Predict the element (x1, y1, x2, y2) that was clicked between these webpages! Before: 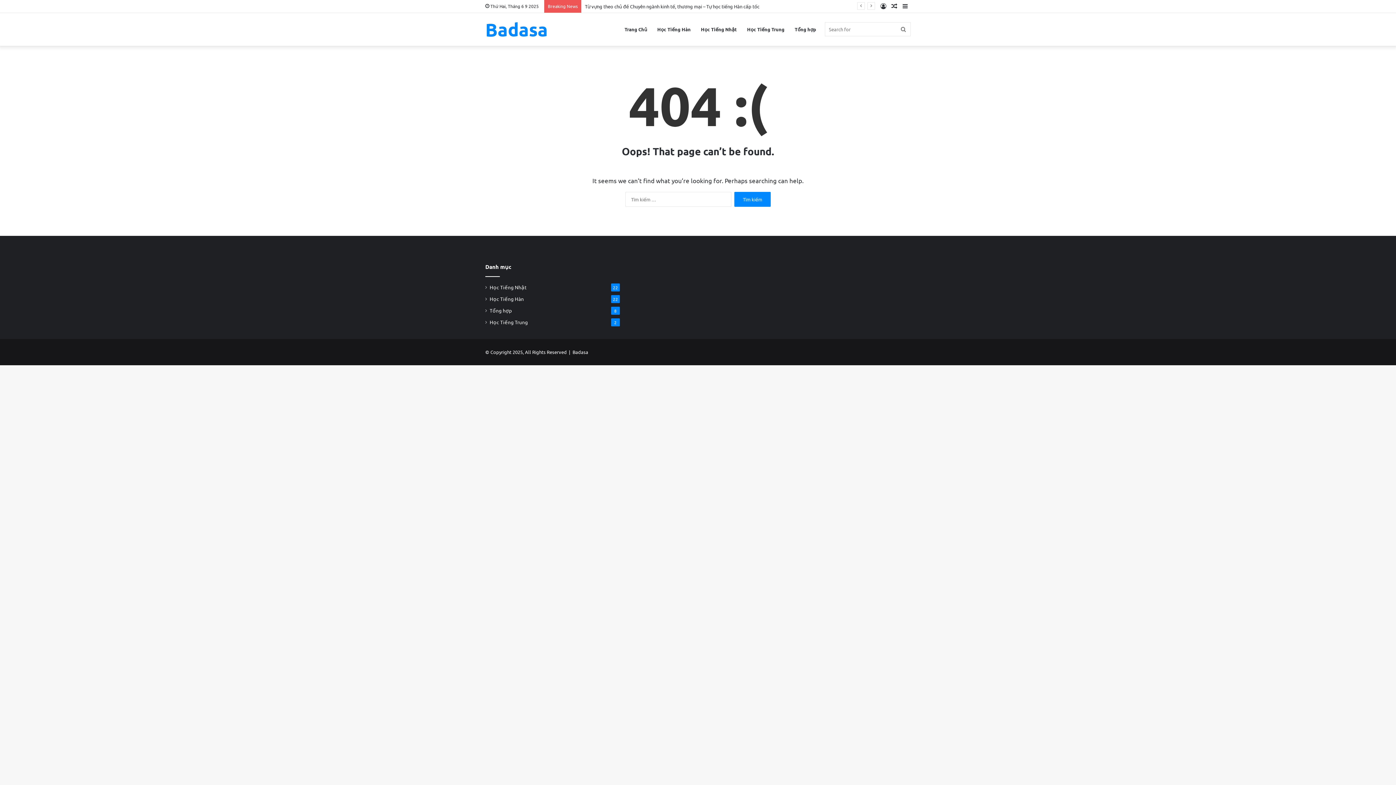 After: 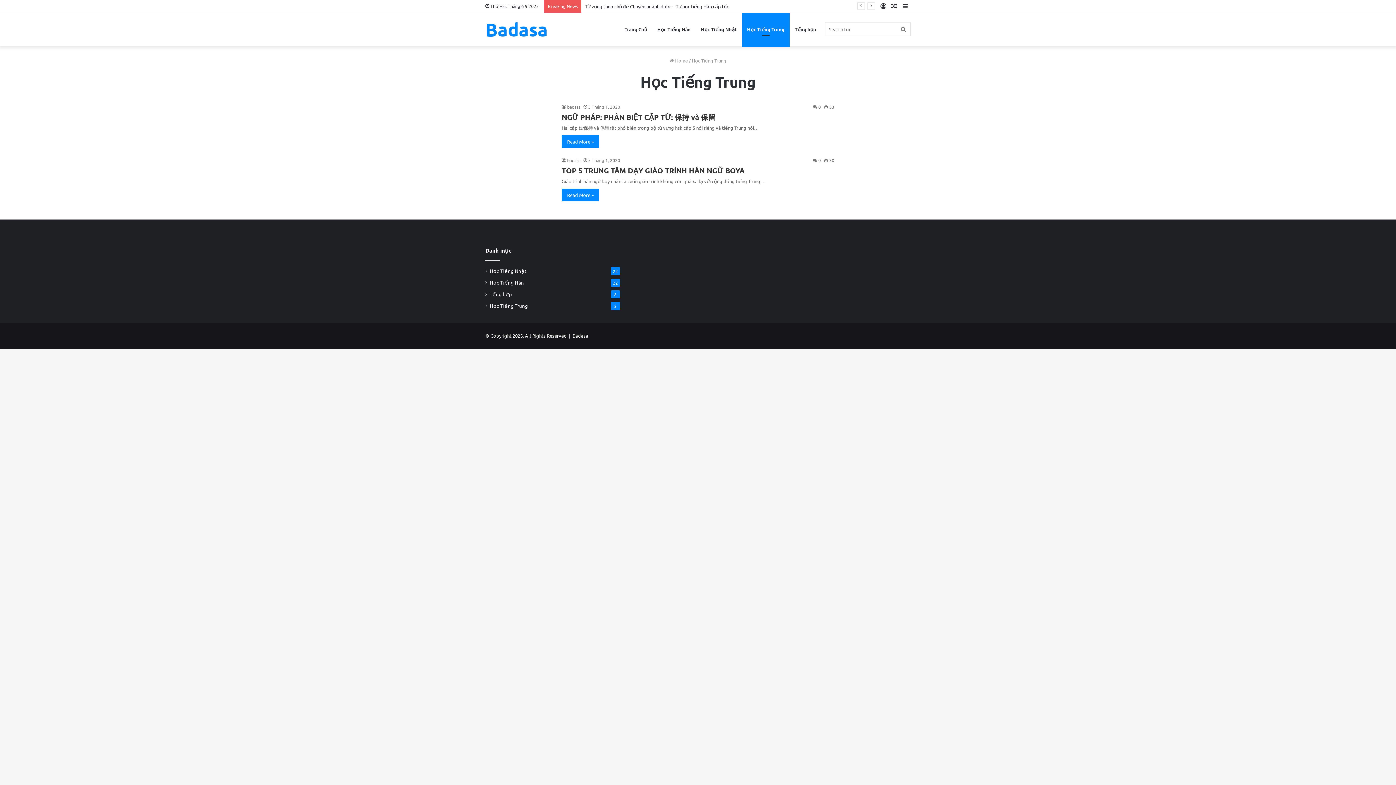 Action: label: Học Tiếng Trung bbox: (742, 13, 789, 45)